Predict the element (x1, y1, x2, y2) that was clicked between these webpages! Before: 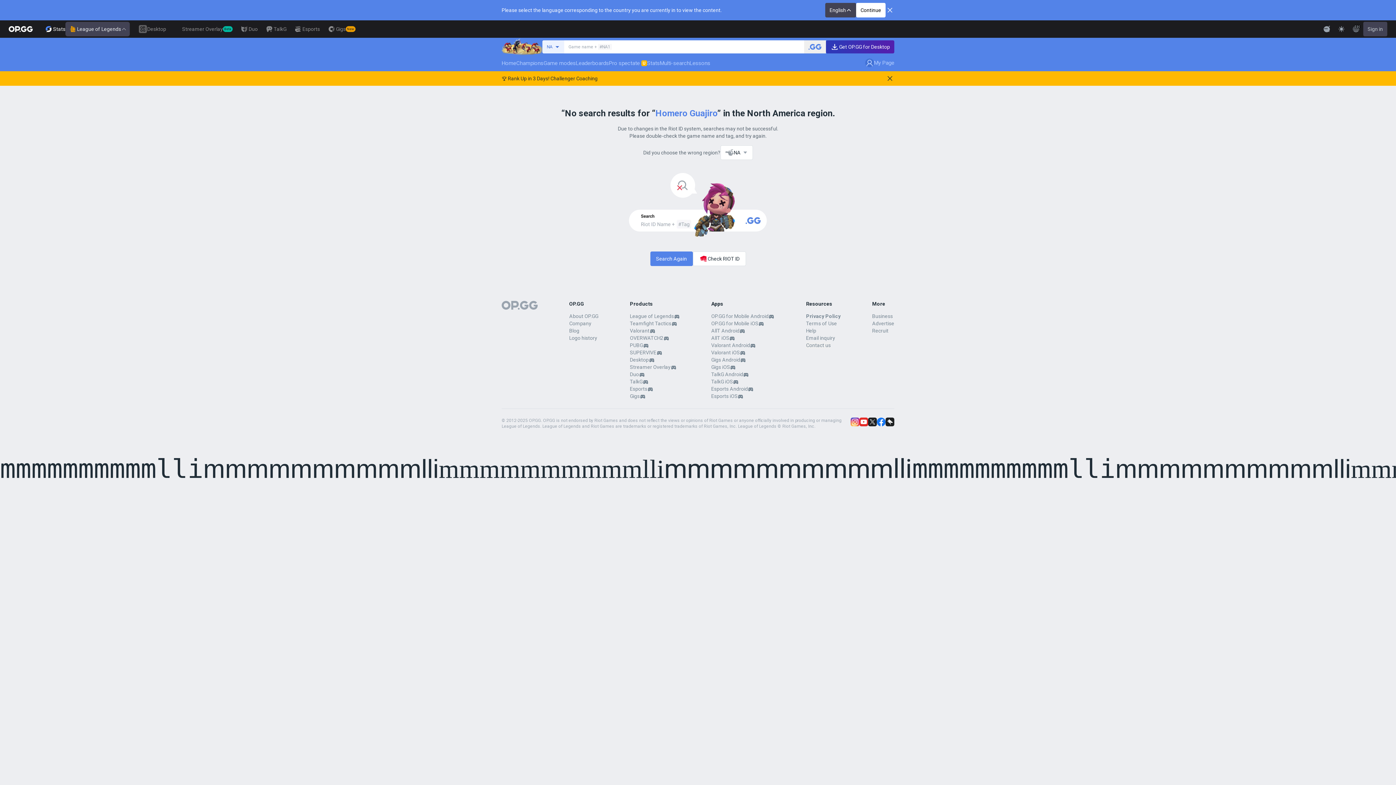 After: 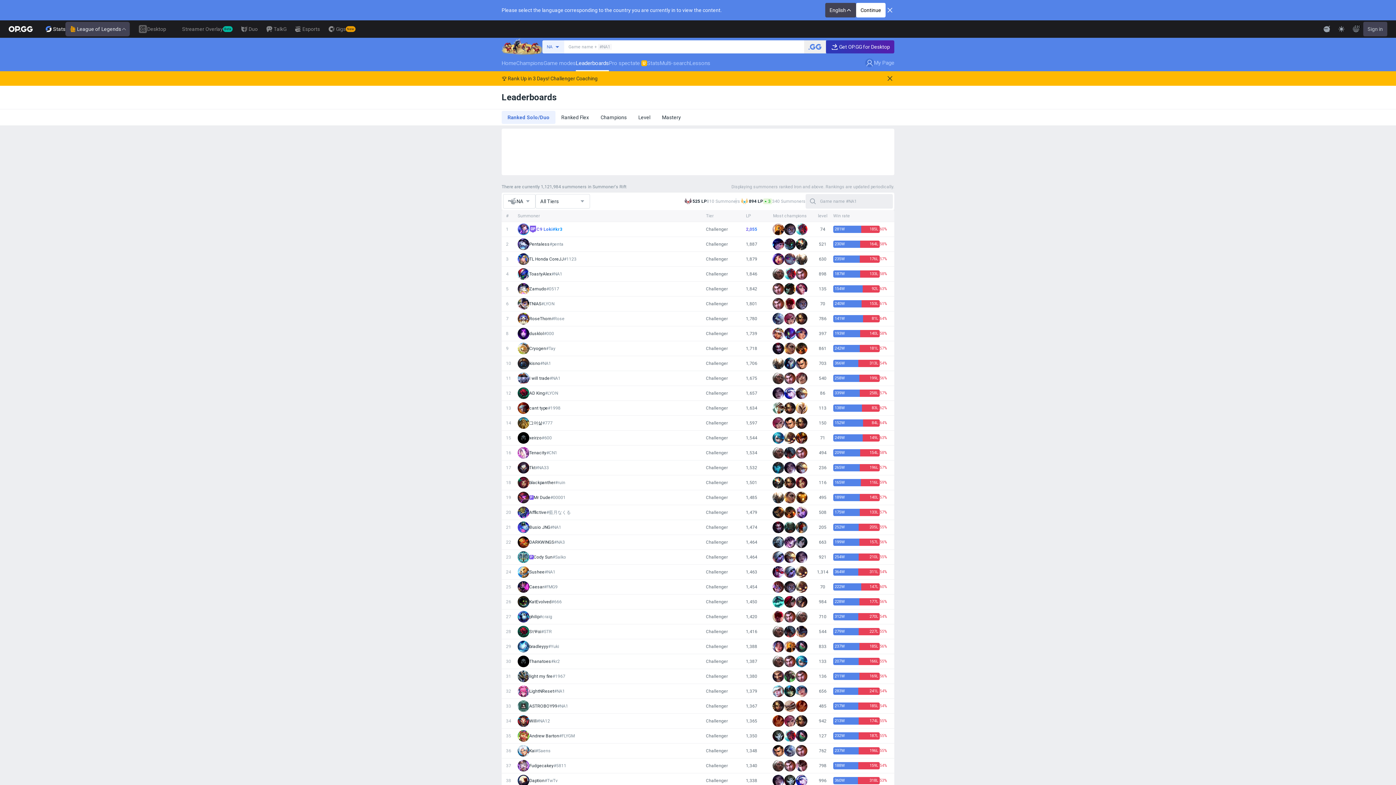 Action: bbox: (576, 55, 609, 71) label: Leaderboards